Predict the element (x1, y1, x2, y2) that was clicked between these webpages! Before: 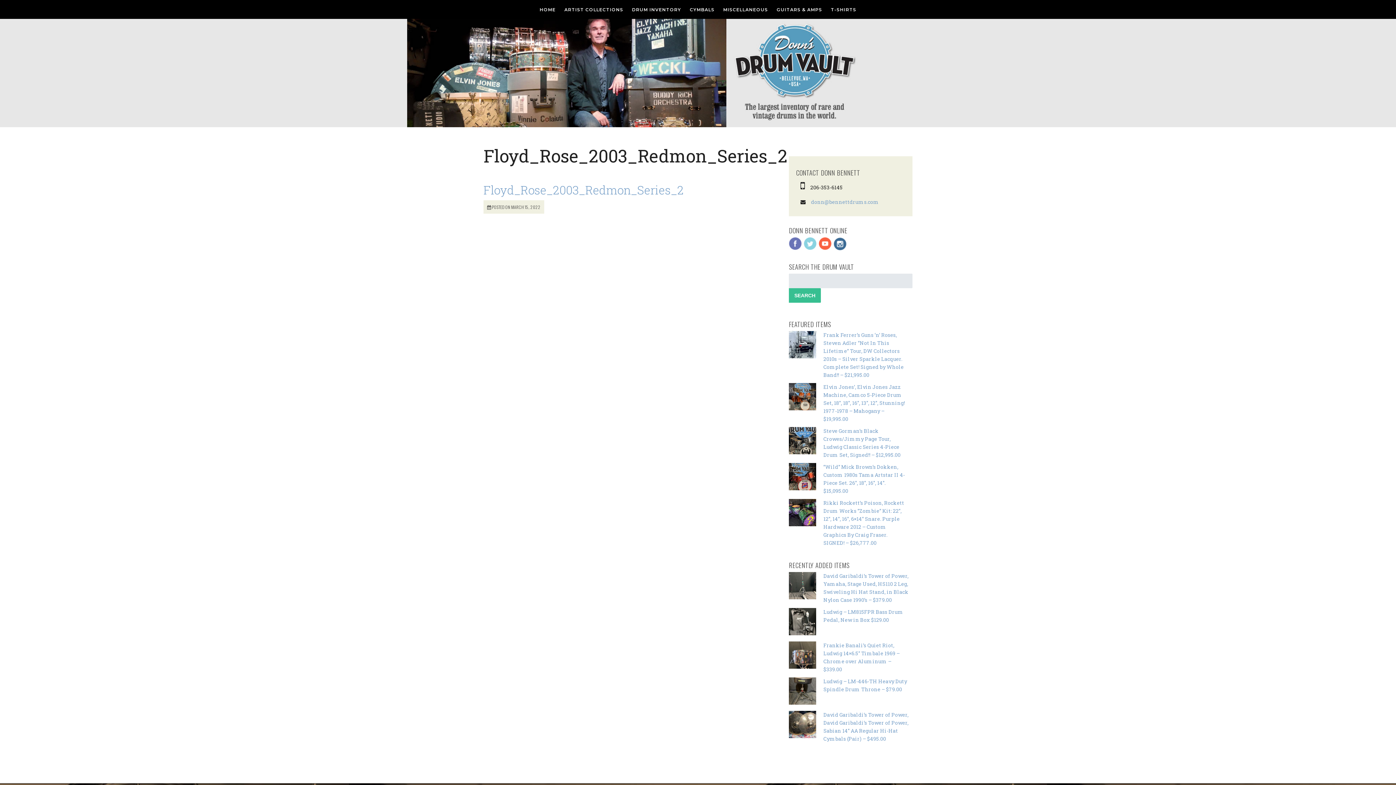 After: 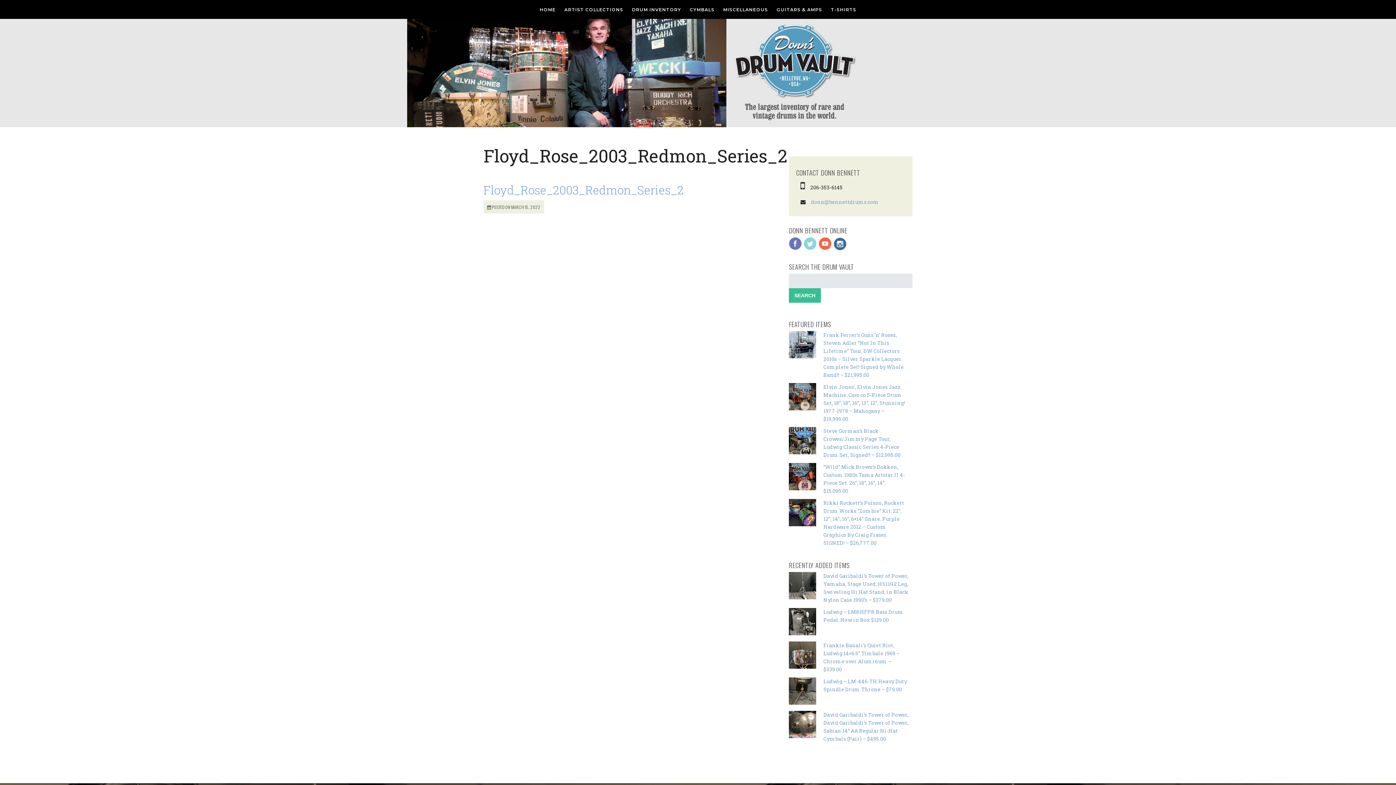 Action: bbox: (789, 353, 816, 360)